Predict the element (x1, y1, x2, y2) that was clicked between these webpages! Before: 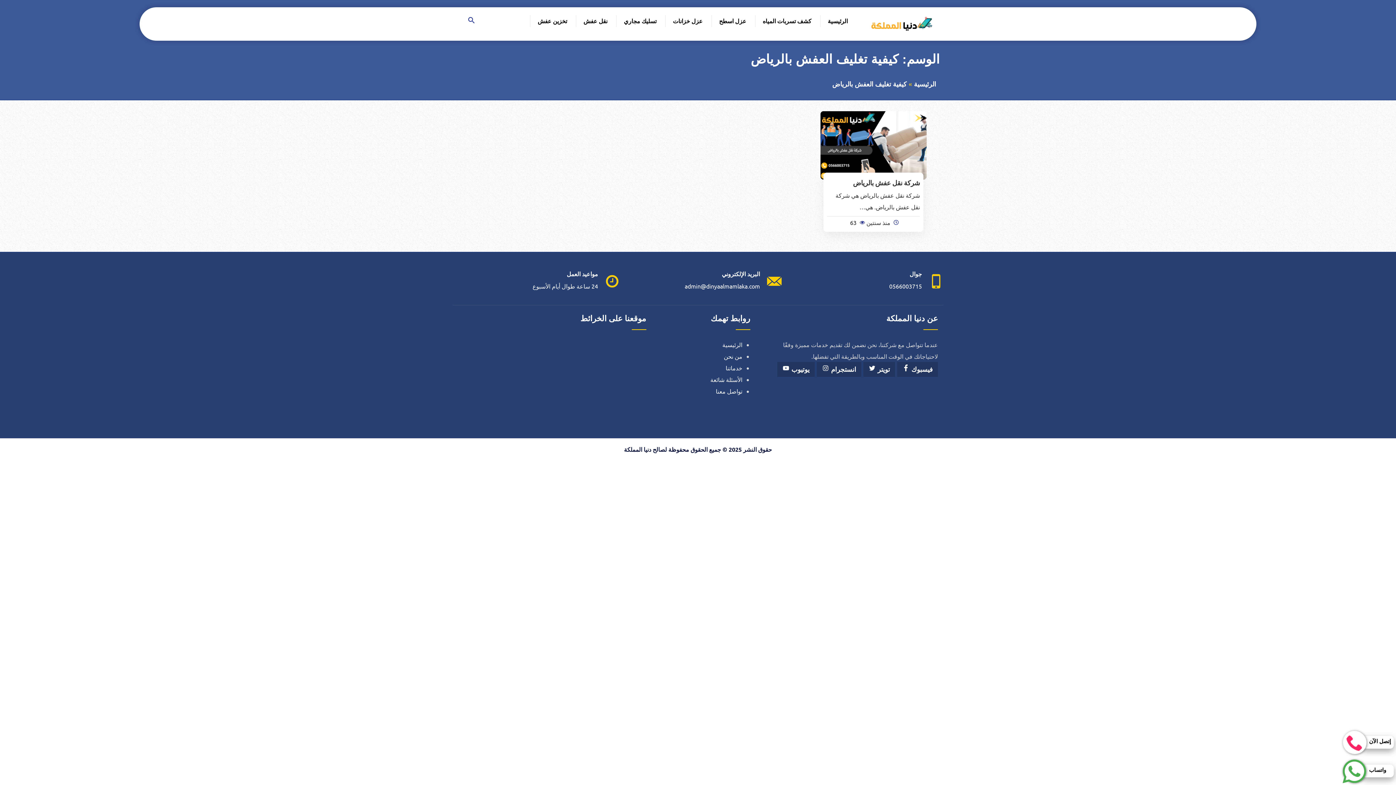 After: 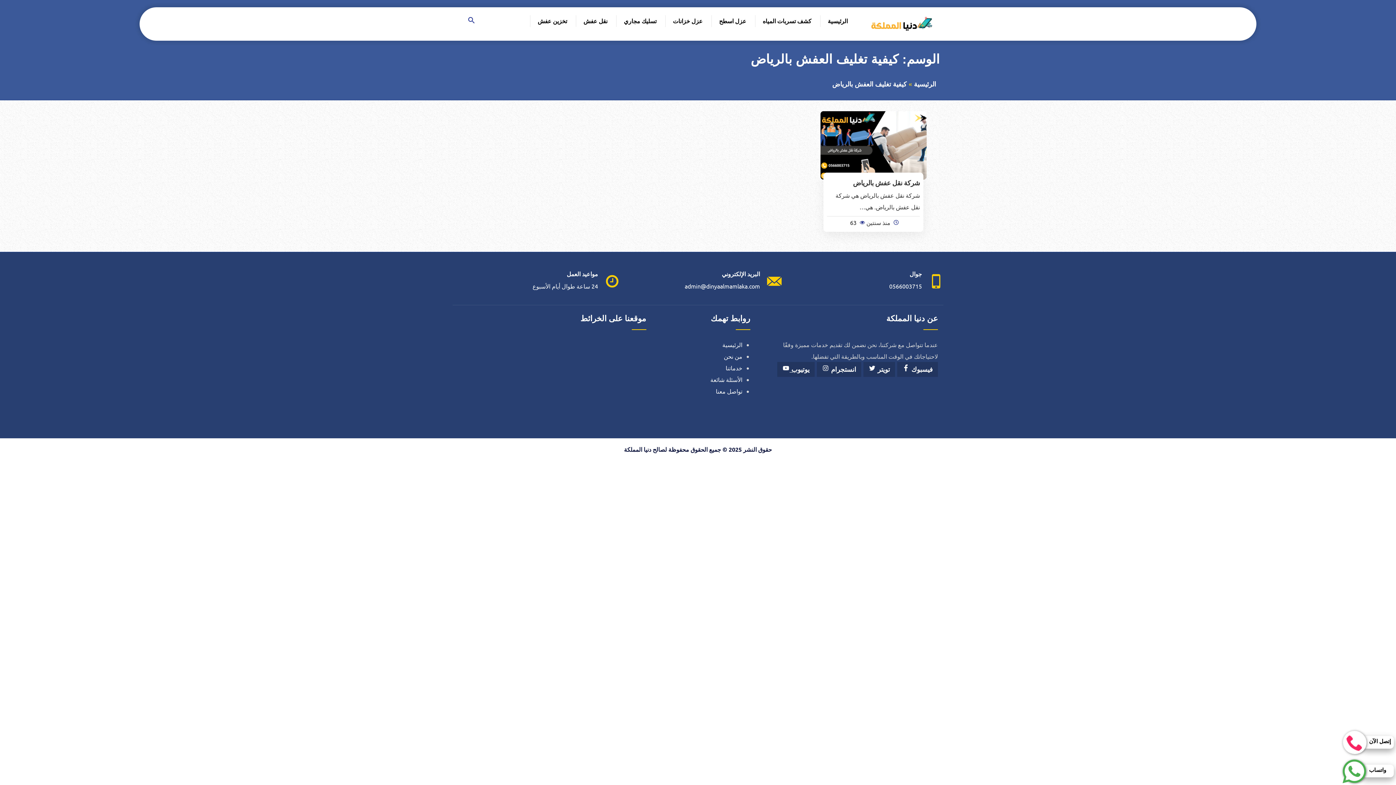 Action: label: يوتيوب  bbox: (782, 366, 809, 373)